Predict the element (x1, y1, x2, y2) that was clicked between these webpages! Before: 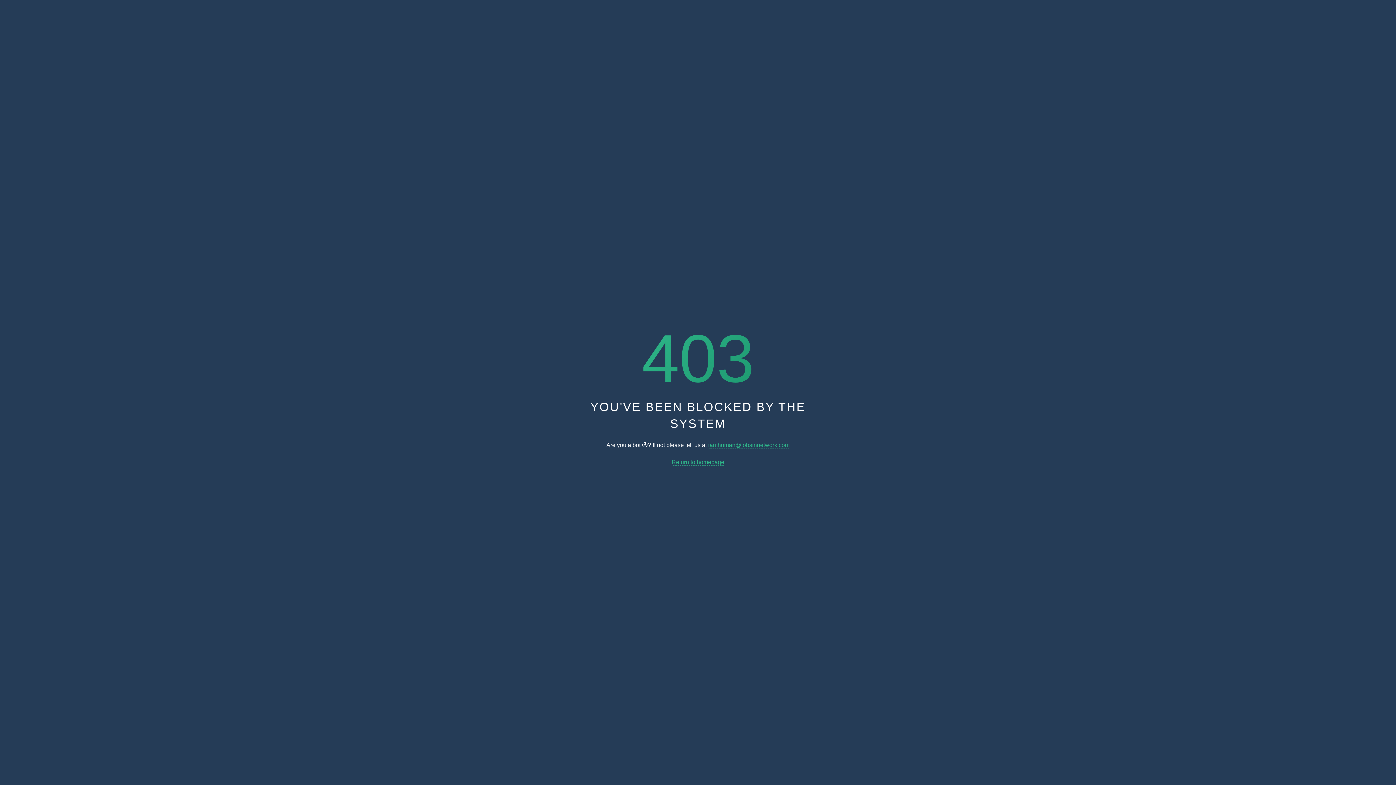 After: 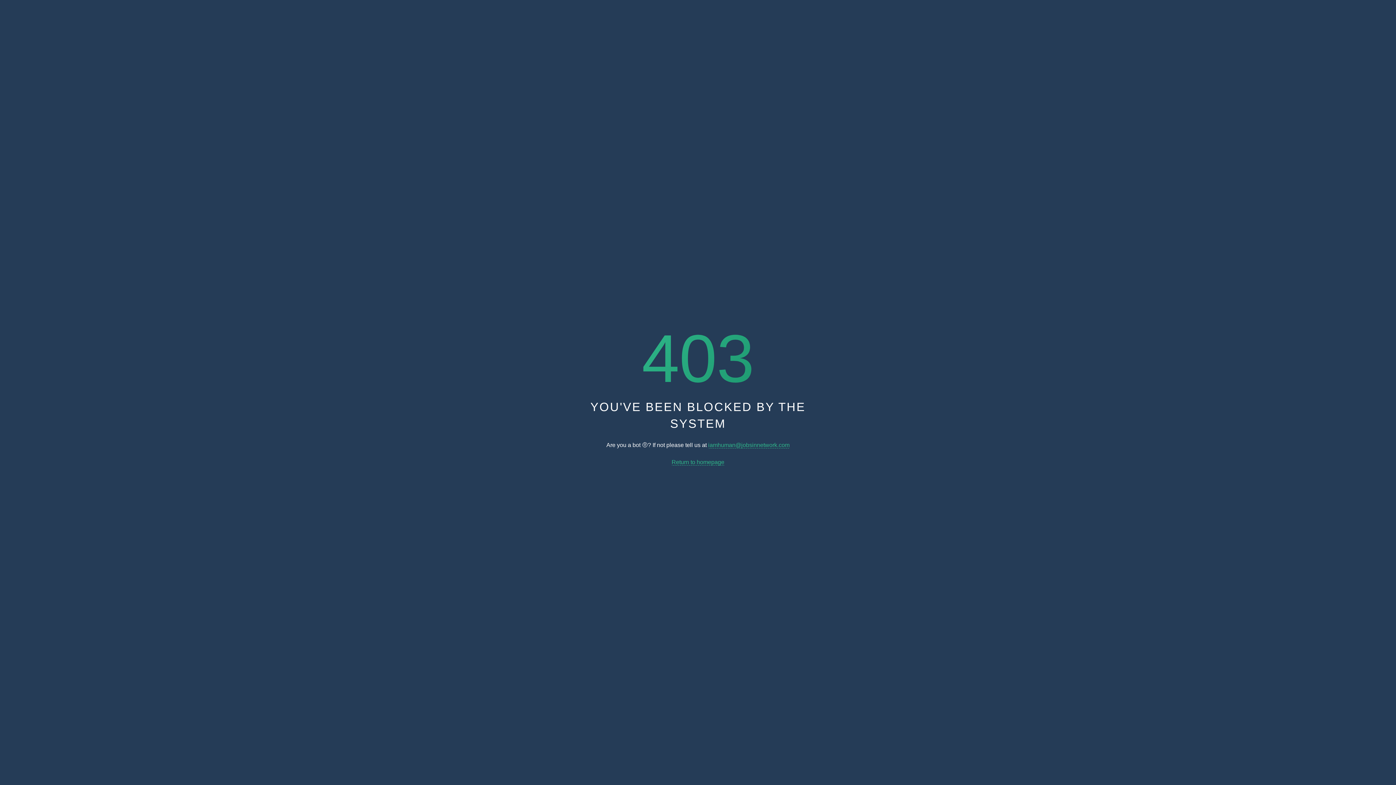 Action: label: iamhuman@jobsinnetwork.com bbox: (708, 442, 789, 448)